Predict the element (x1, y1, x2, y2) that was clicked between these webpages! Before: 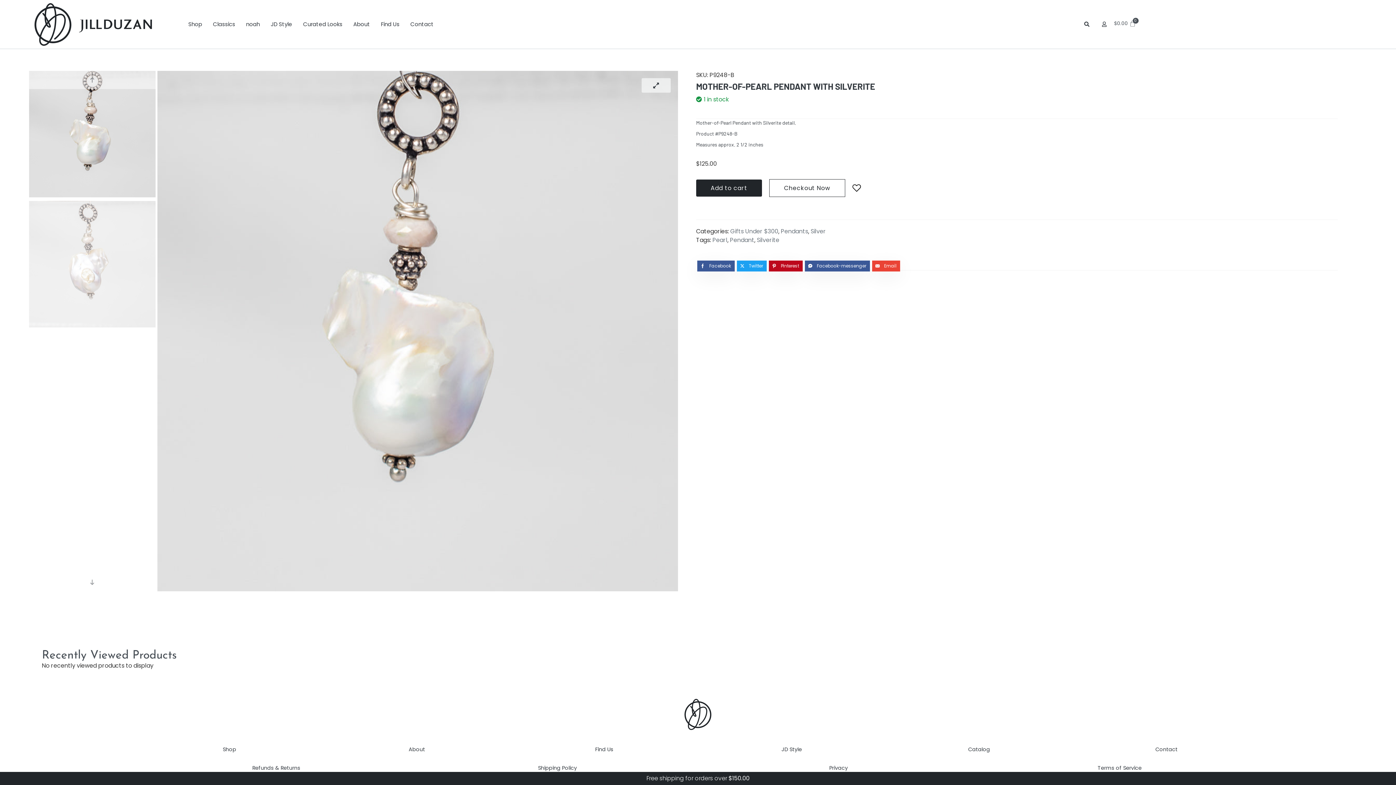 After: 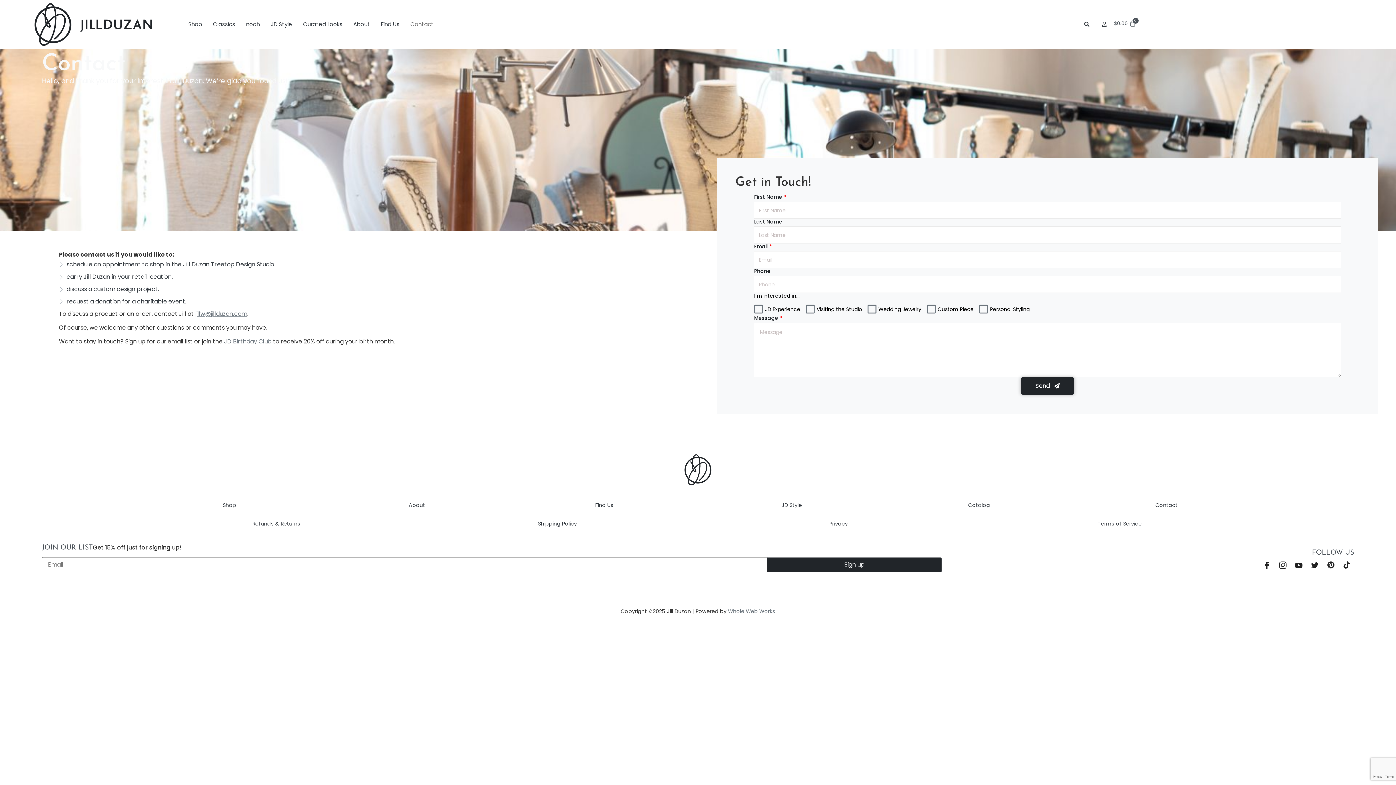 Action: bbox: (405, 18, 439, 29) label: Contact